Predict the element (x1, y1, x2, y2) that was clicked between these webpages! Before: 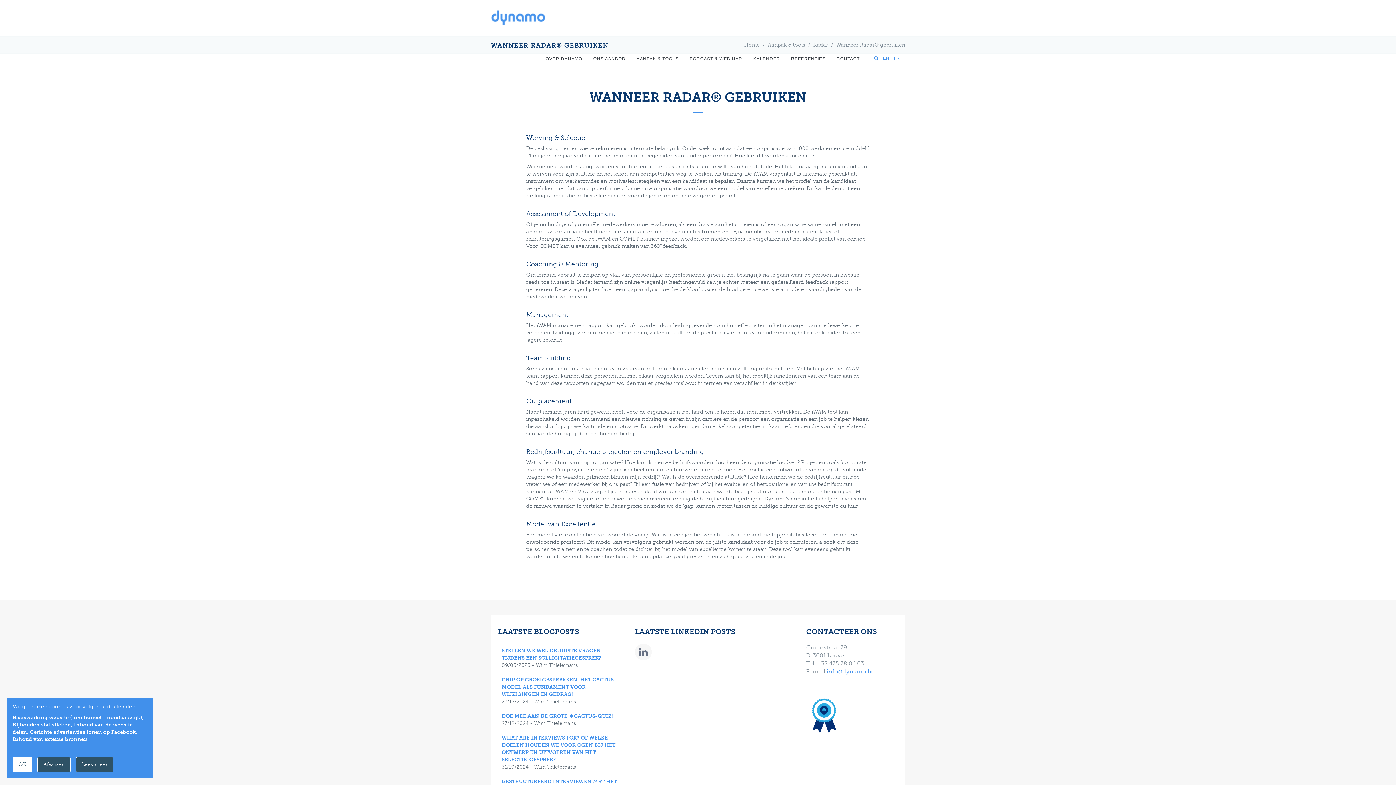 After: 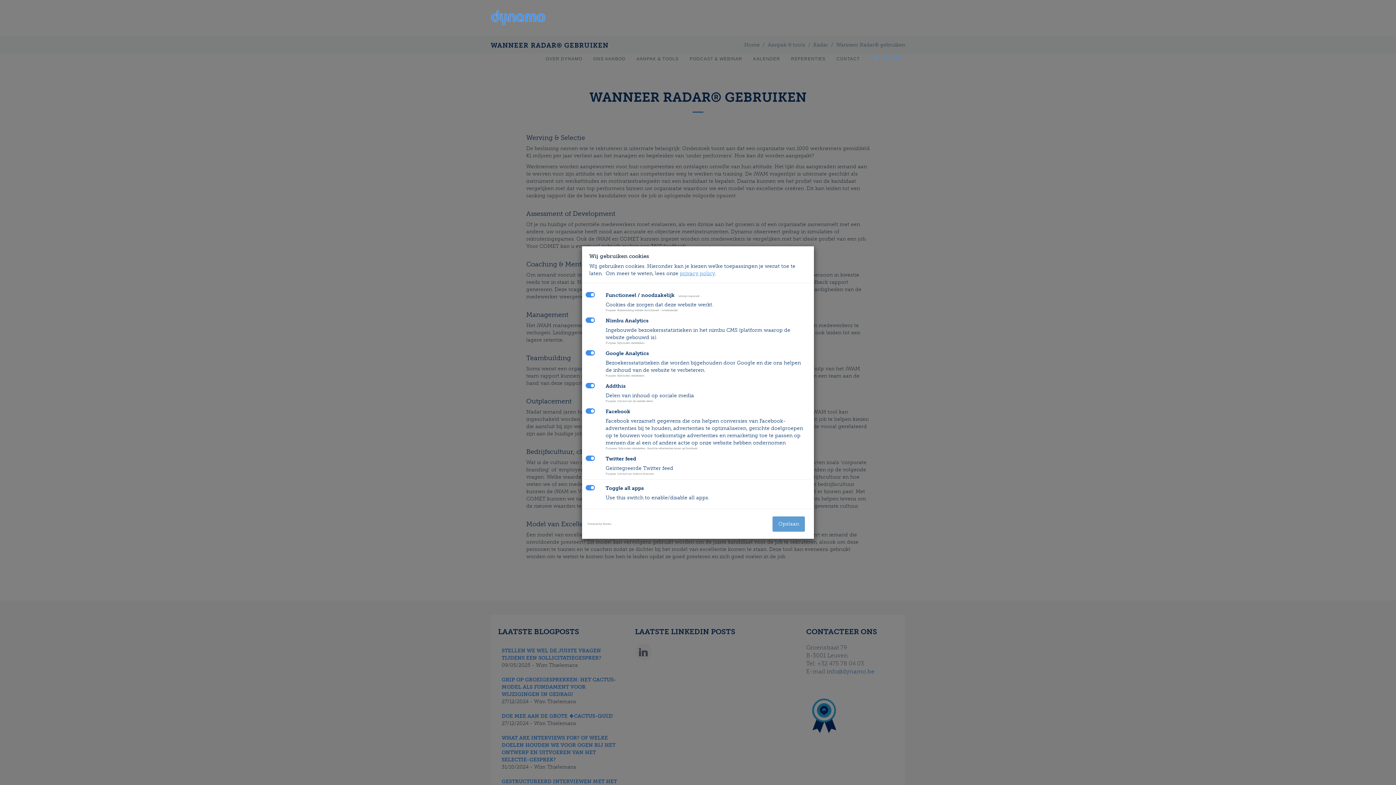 Action: bbox: (76, 757, 113, 772) label: Lees meer